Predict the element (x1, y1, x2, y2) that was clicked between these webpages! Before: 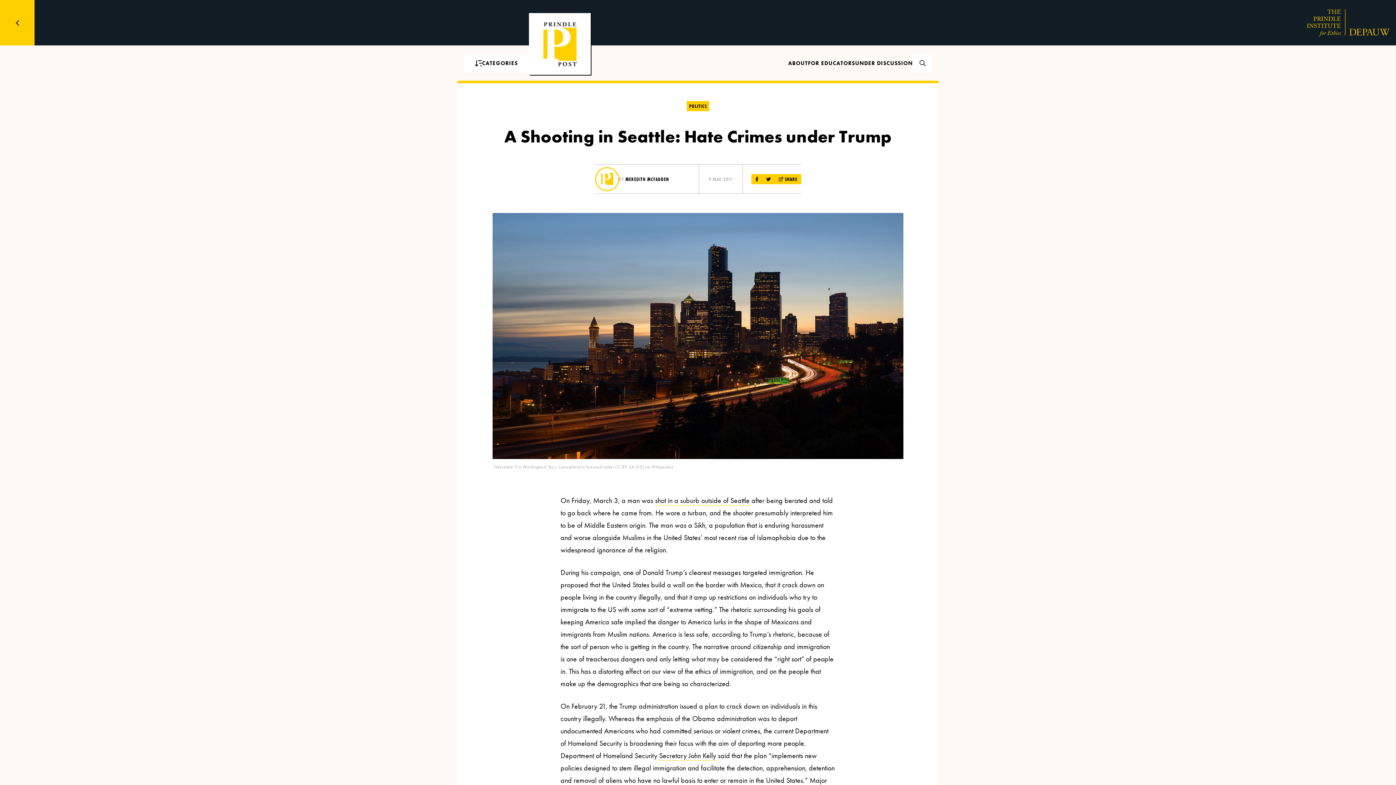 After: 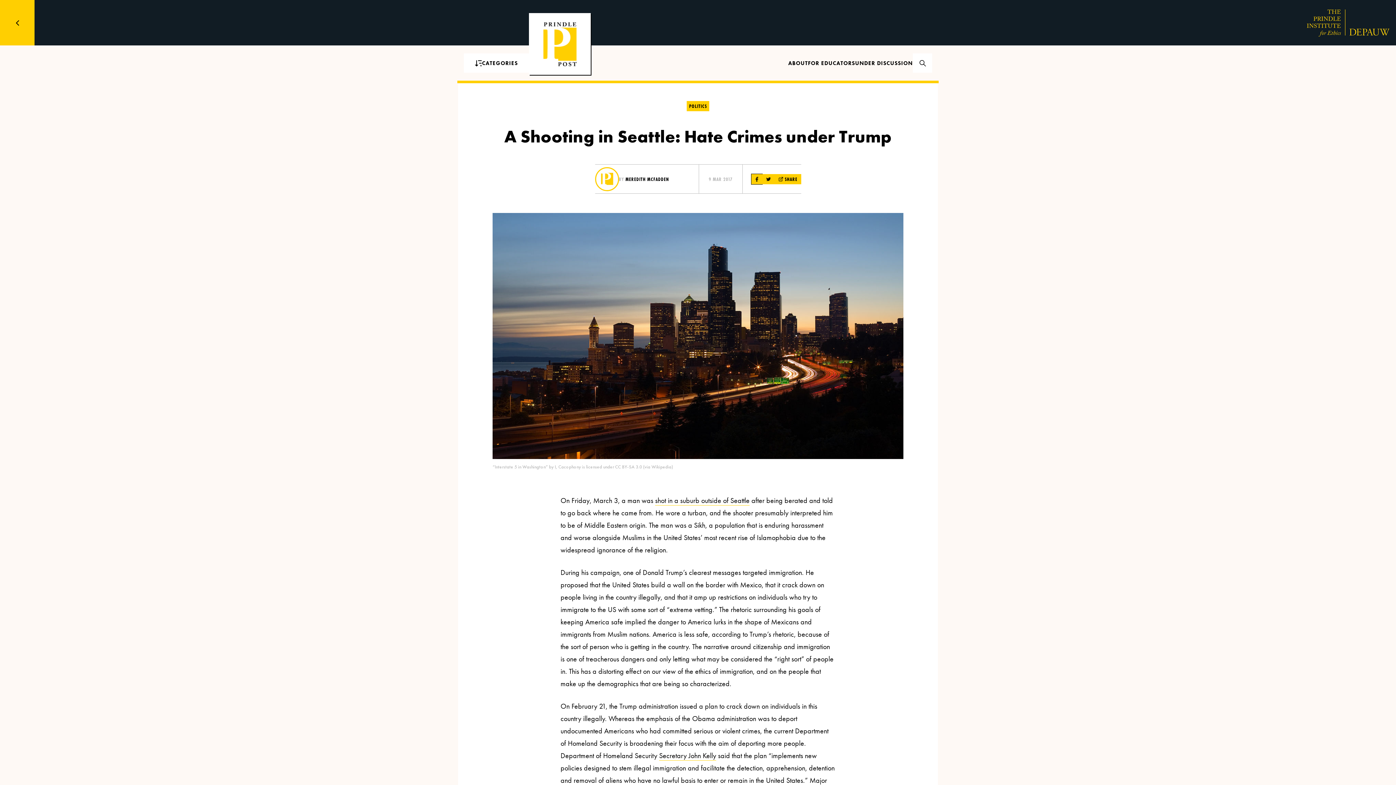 Action: bbox: (751, 174, 762, 184)